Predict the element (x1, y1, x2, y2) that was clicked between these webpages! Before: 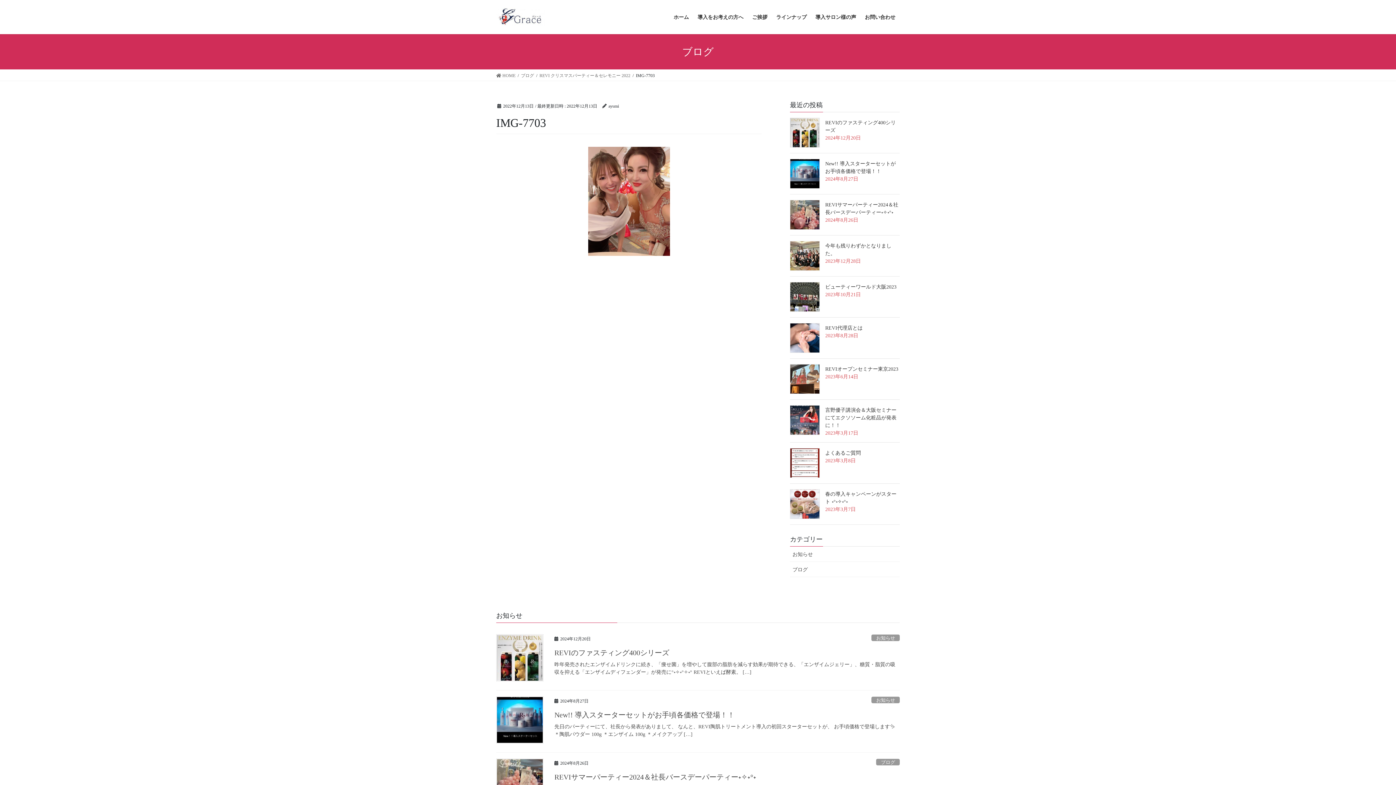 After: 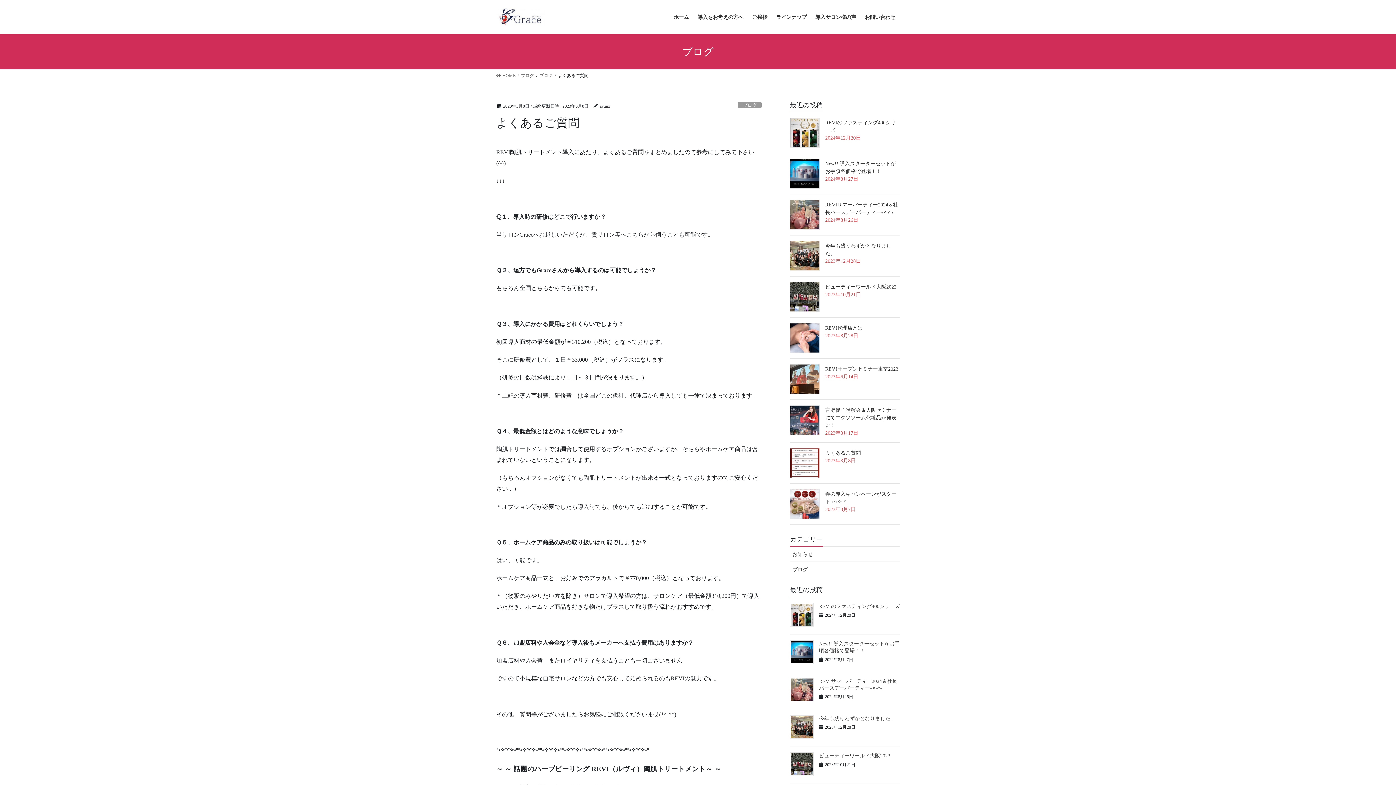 Action: bbox: (825, 450, 861, 456) label: よくあるご質問